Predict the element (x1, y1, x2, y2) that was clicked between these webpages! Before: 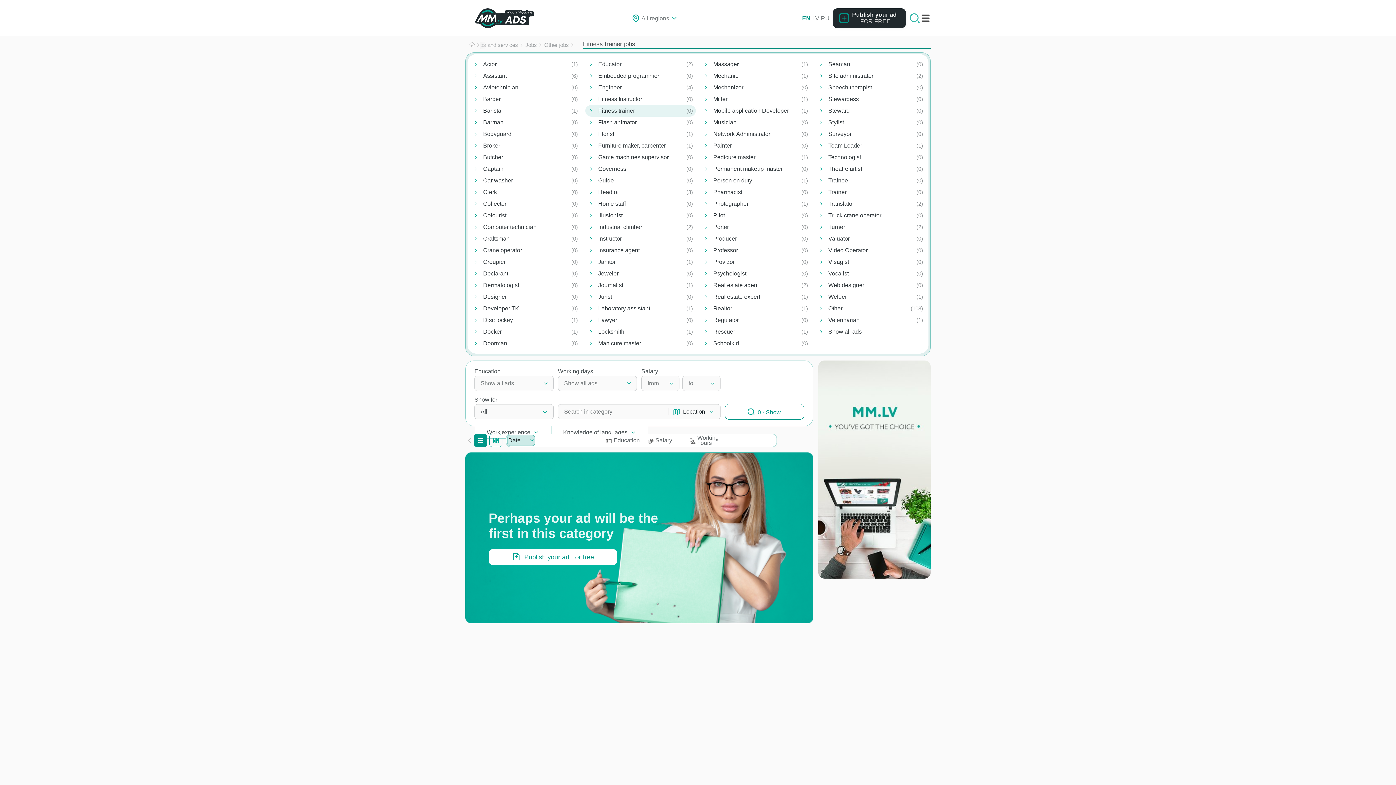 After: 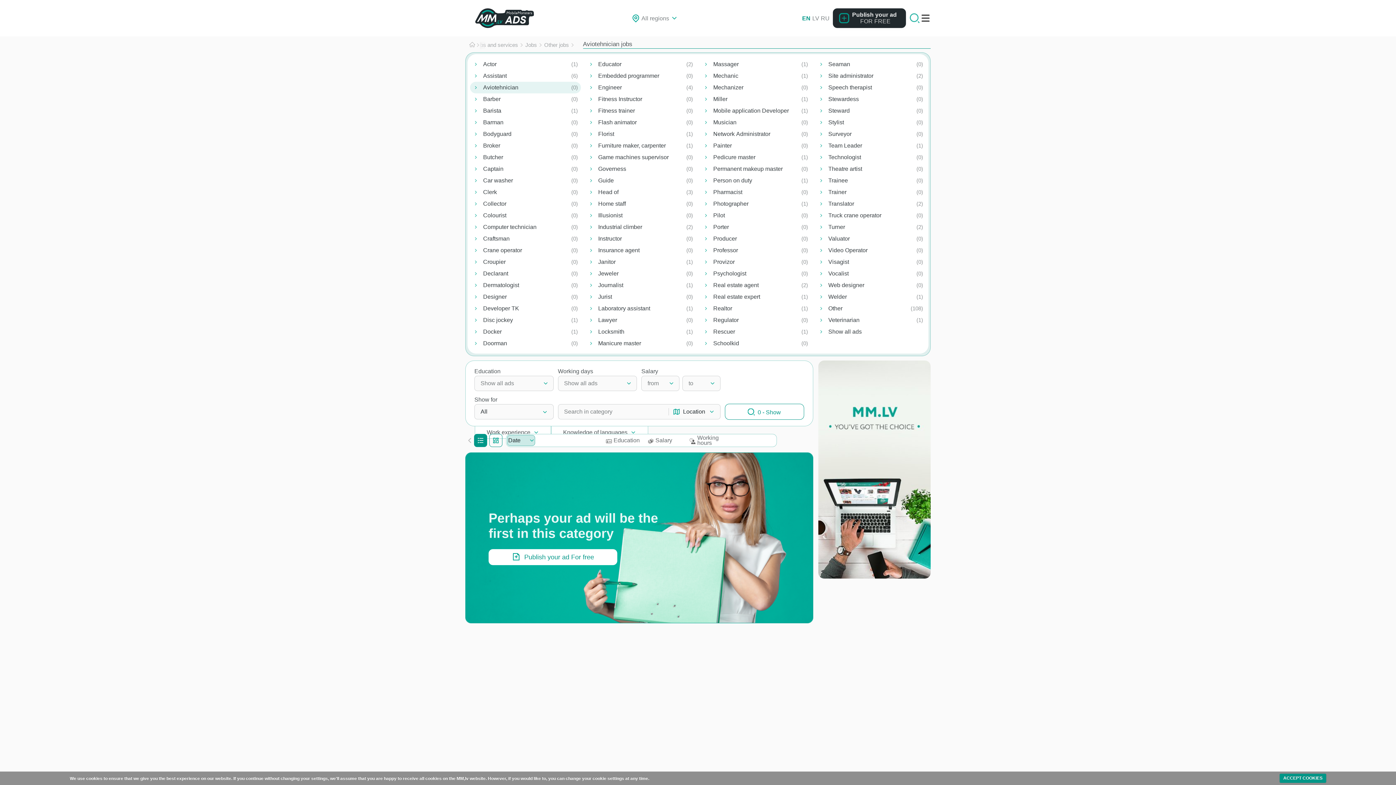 Action: bbox: (470, 81, 580, 93) label: Aviotehnician